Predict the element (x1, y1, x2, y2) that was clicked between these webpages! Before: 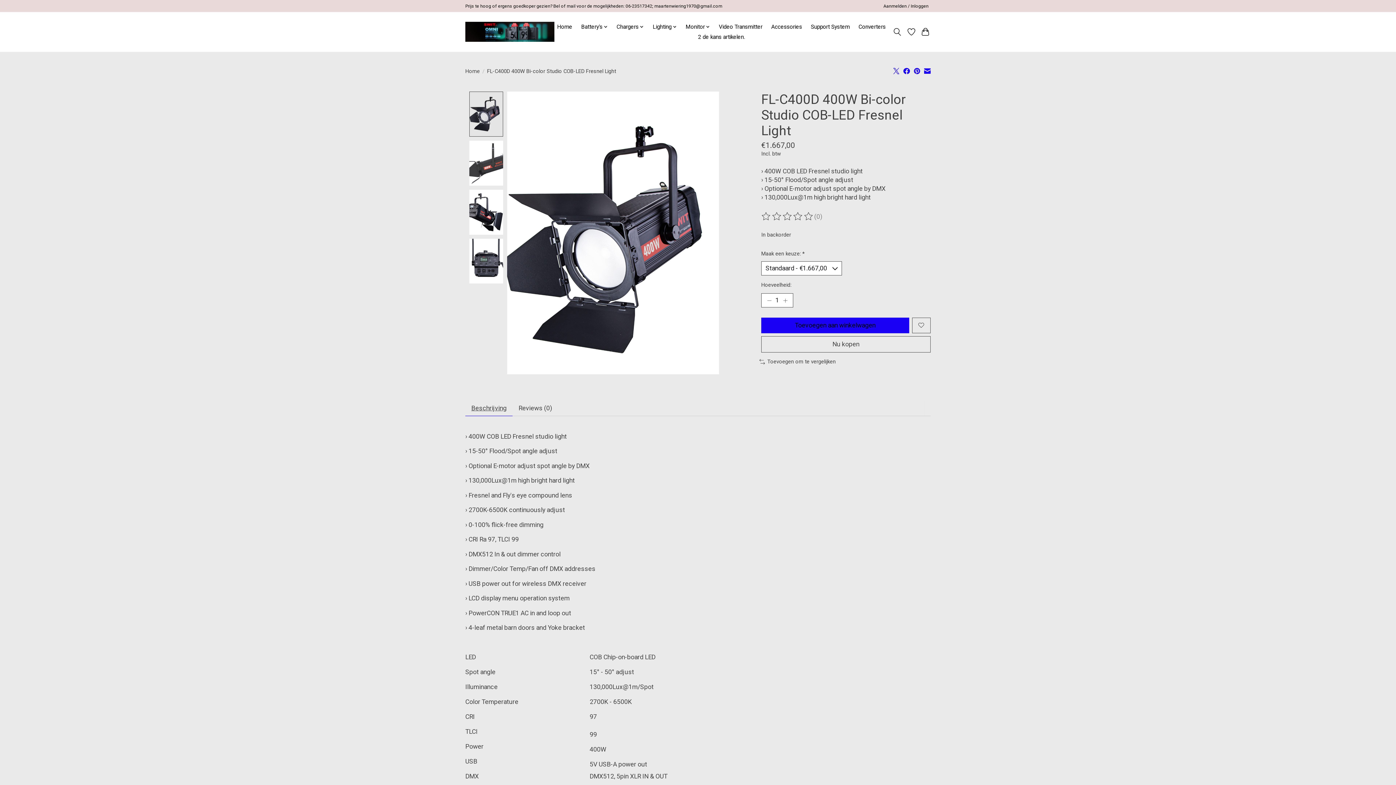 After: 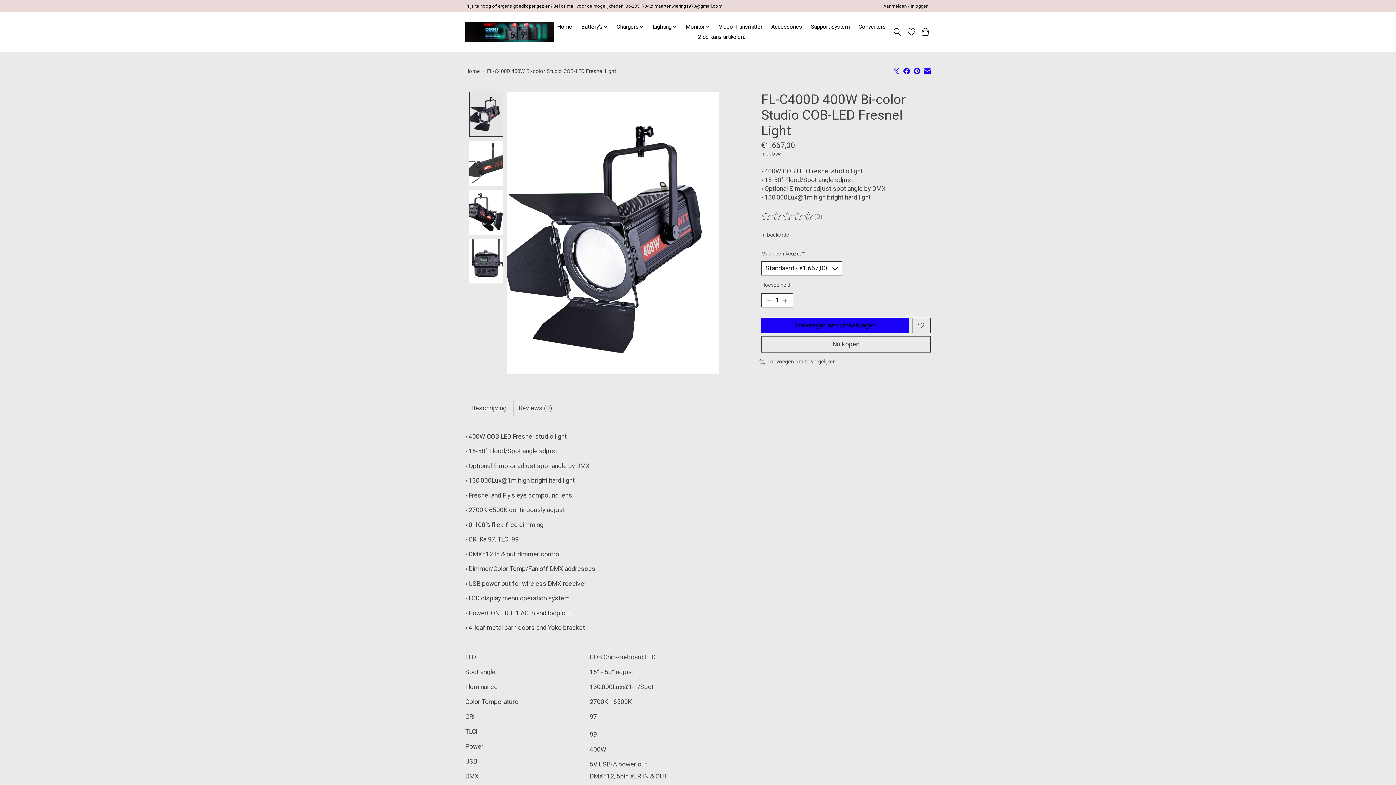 Action: bbox: (465, 400, 512, 416) label: Beschrijving